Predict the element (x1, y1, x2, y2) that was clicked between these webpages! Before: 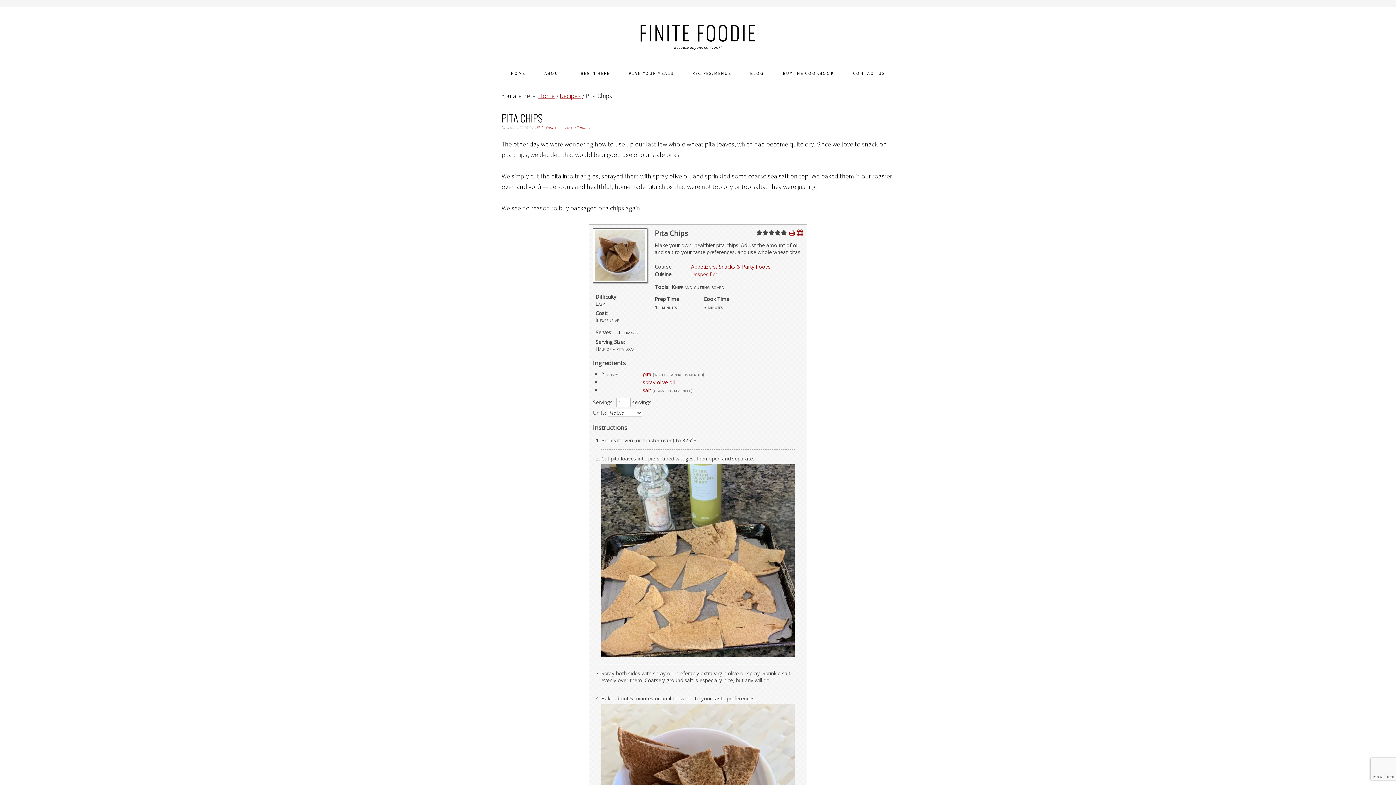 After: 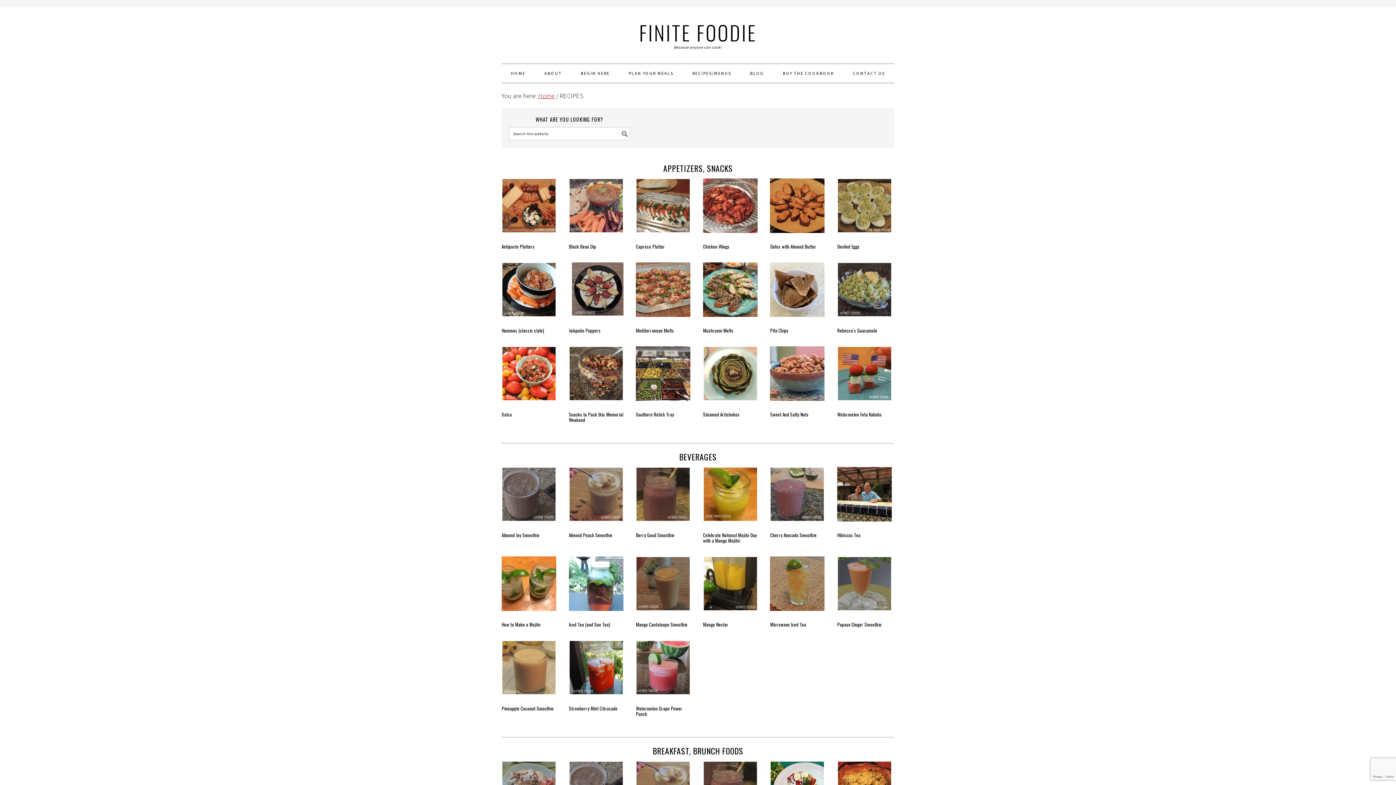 Action: bbox: (683, 64, 740, 82) label: RECIPES/MENUS